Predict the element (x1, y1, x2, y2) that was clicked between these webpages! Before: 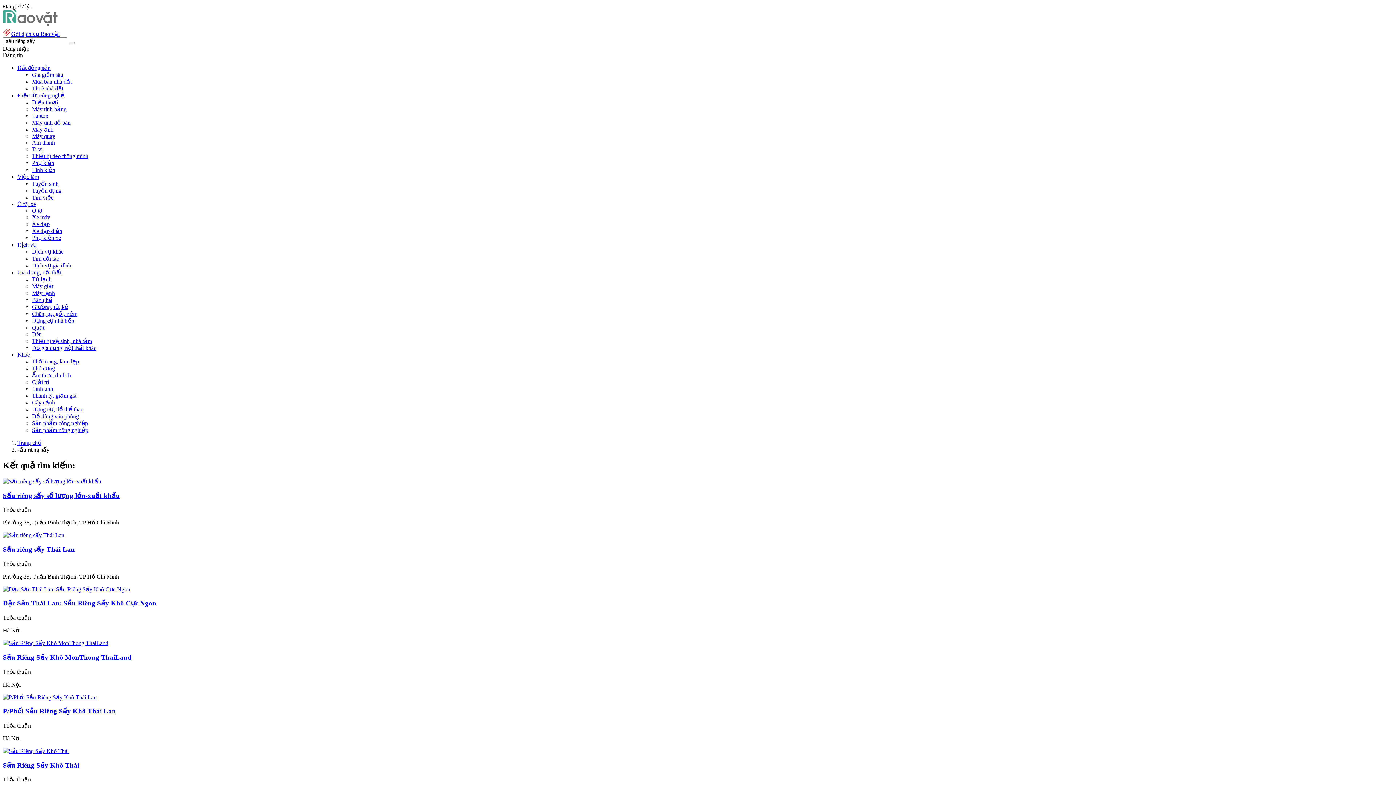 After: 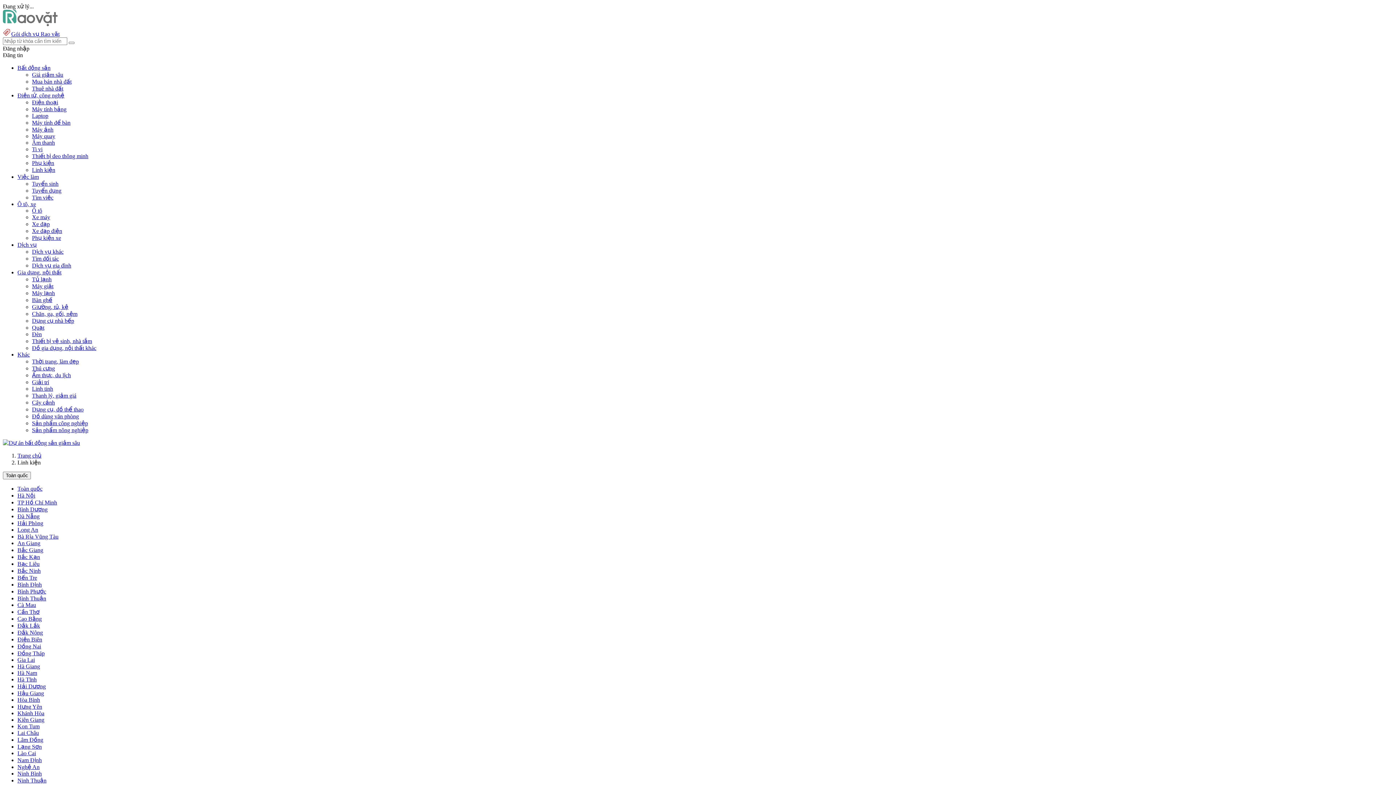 Action: label: Linh kiện bbox: (32, 166, 55, 173)